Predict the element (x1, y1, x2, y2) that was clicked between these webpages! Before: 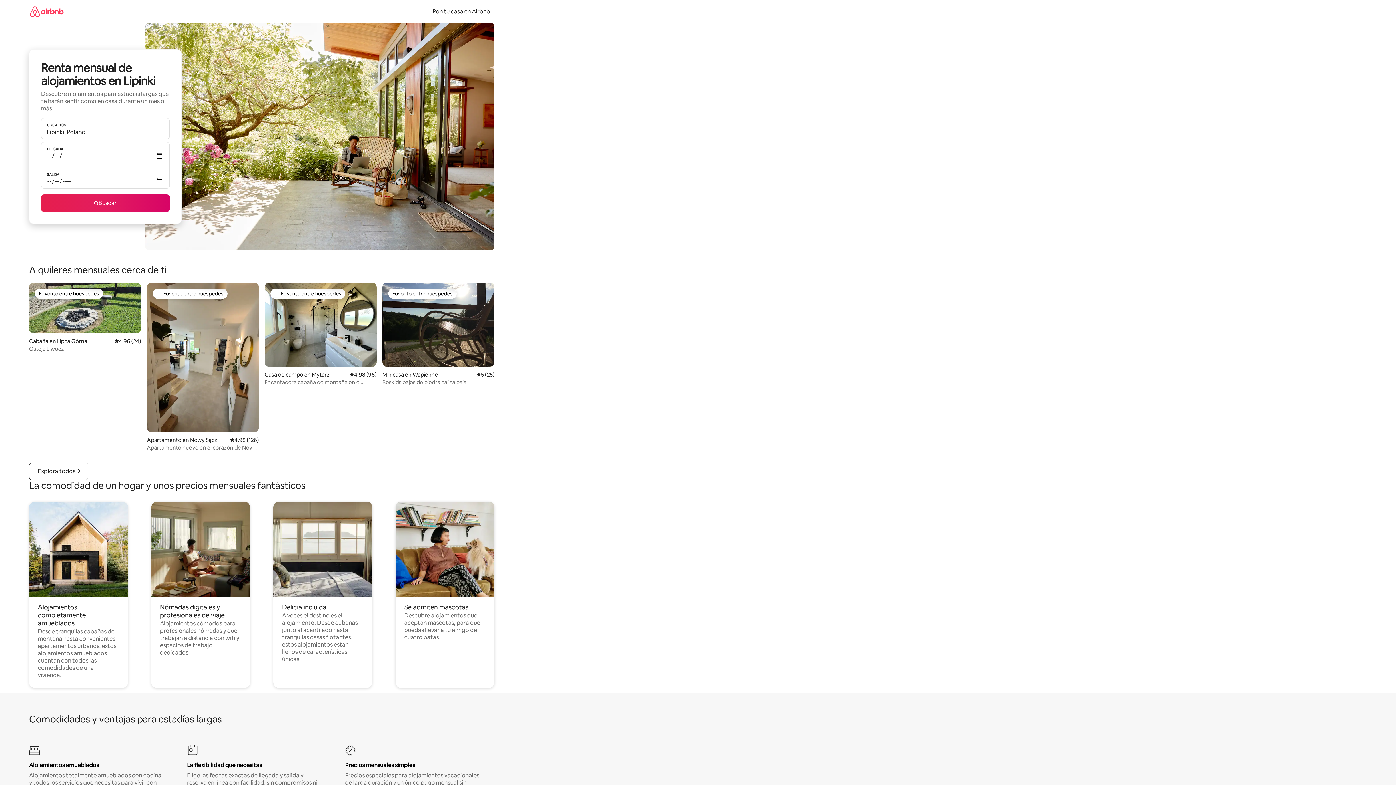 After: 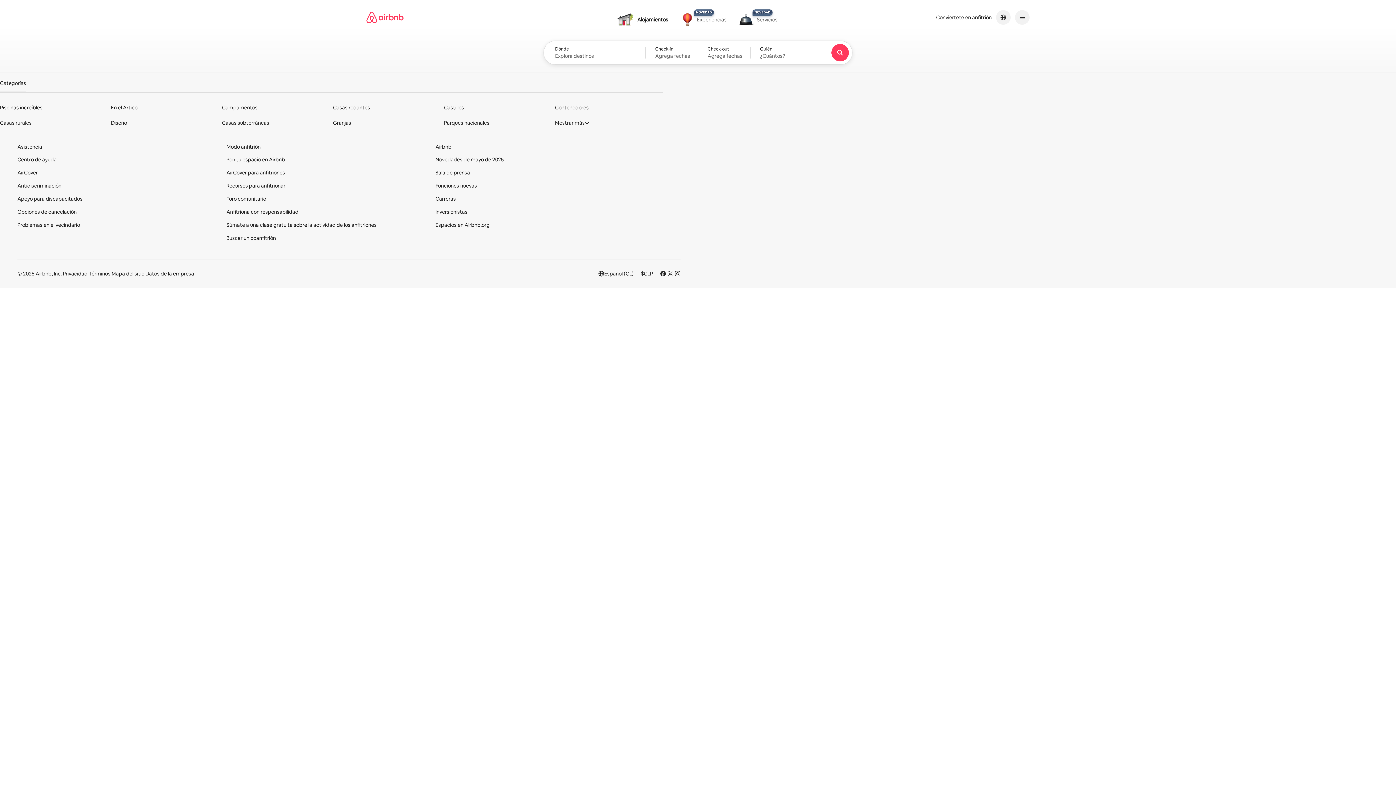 Action: bbox: (29, 0, 63, 22)